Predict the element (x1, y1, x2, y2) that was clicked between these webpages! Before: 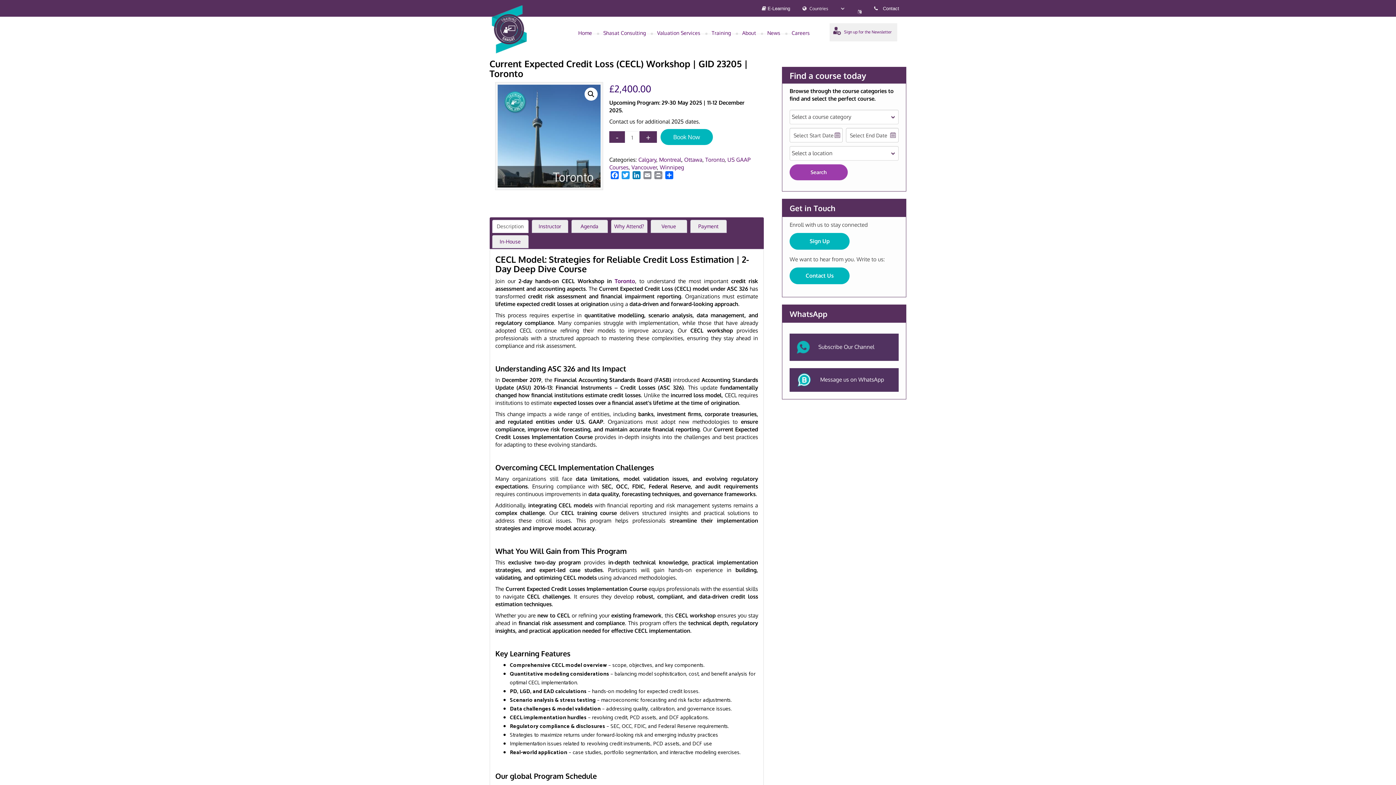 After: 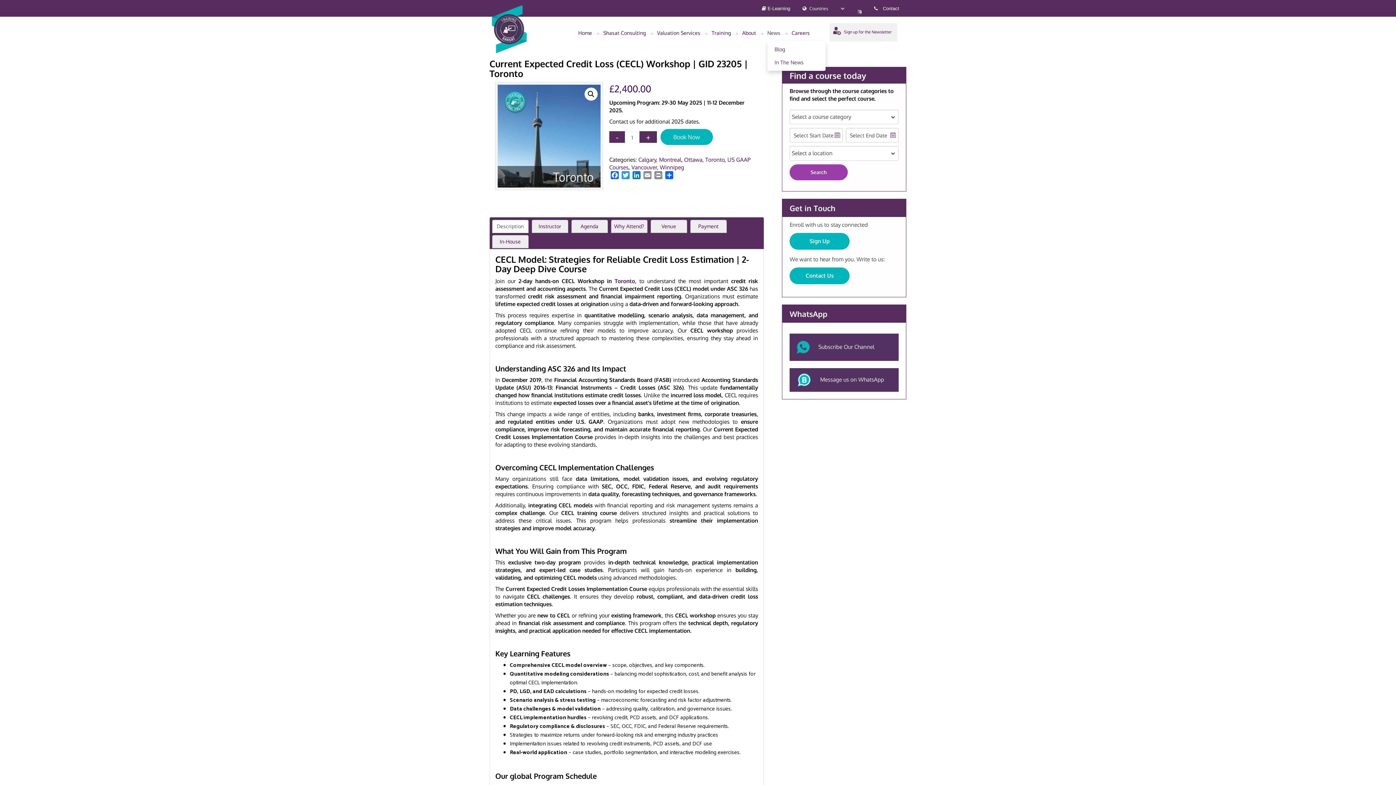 Action: bbox: (767, 25, 791, 41) label: News